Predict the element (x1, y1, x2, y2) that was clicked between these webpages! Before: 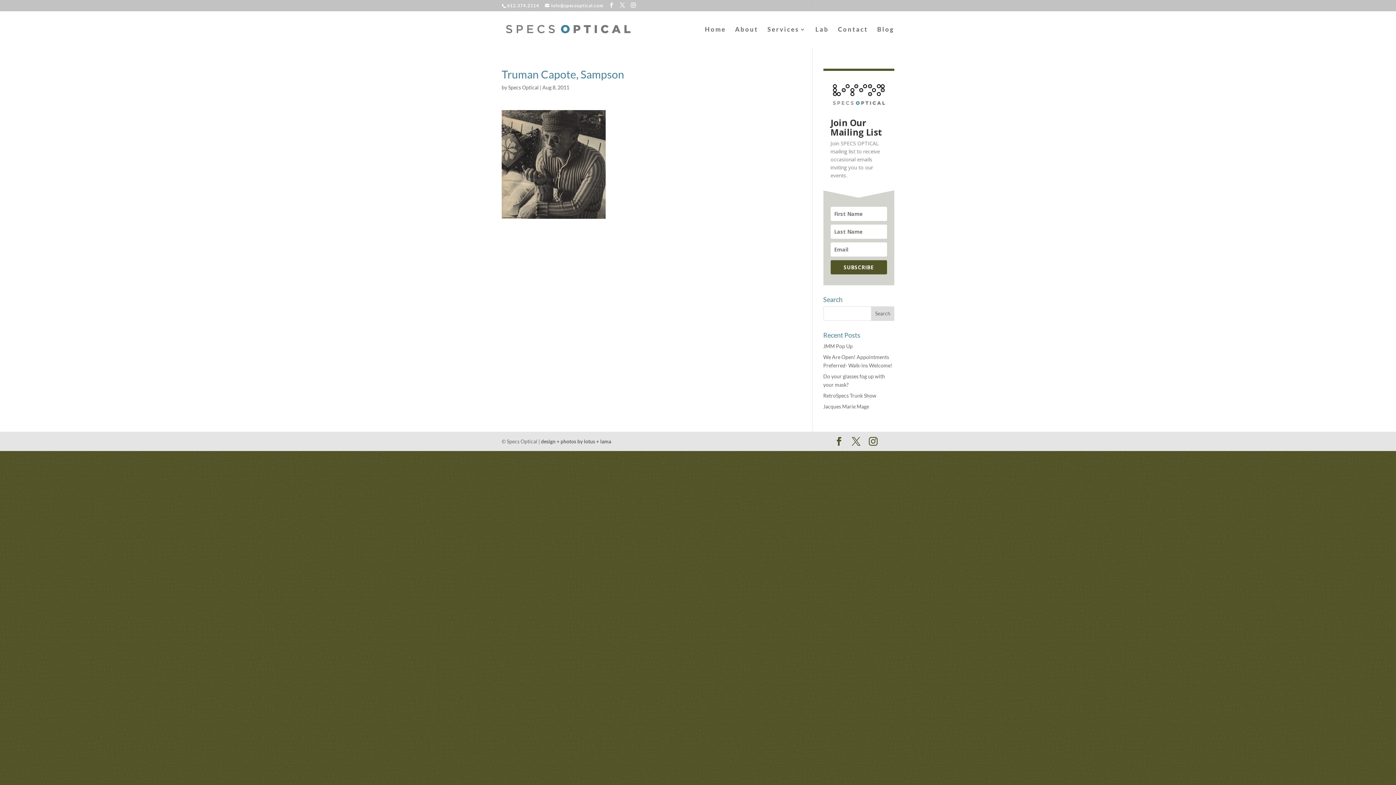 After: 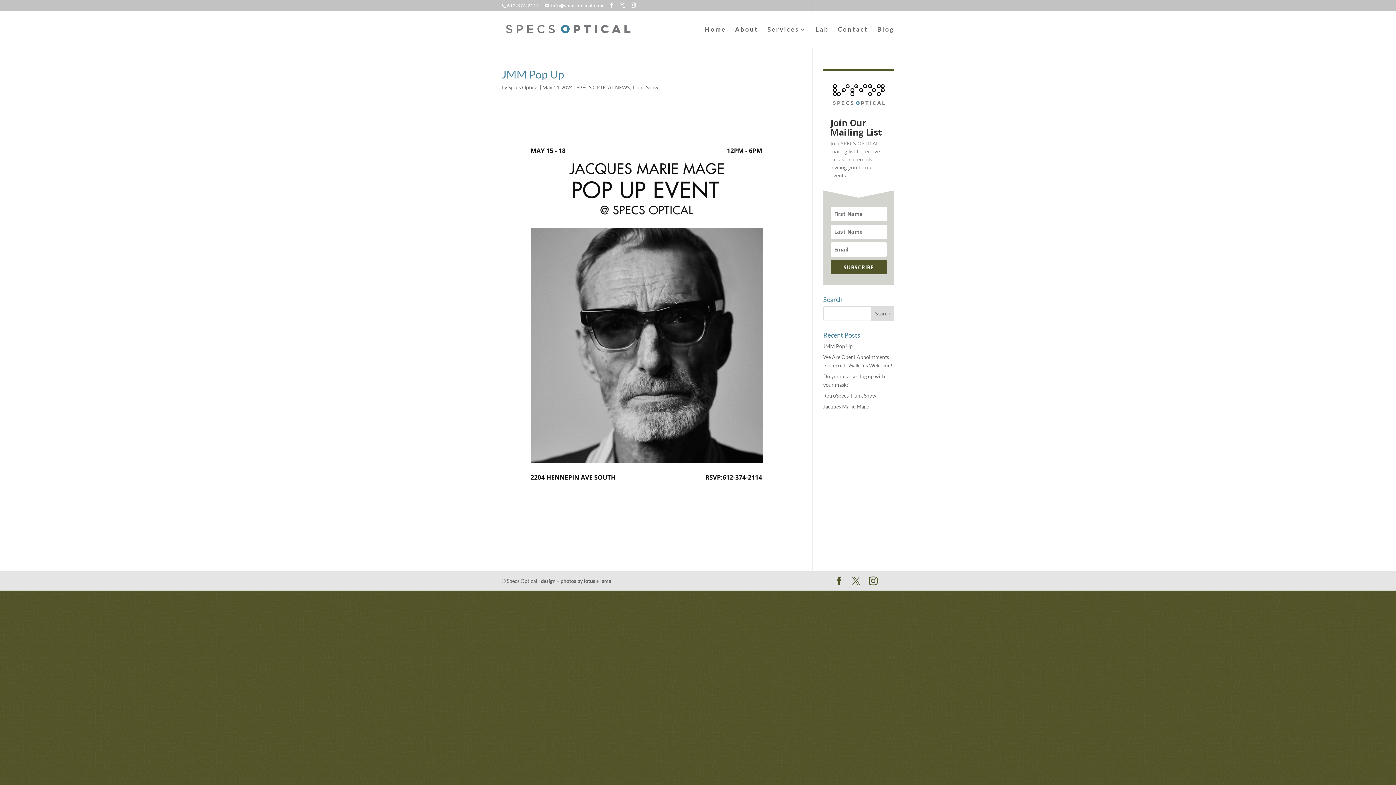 Action: bbox: (823, 343, 852, 349) label: JMM Pop Up